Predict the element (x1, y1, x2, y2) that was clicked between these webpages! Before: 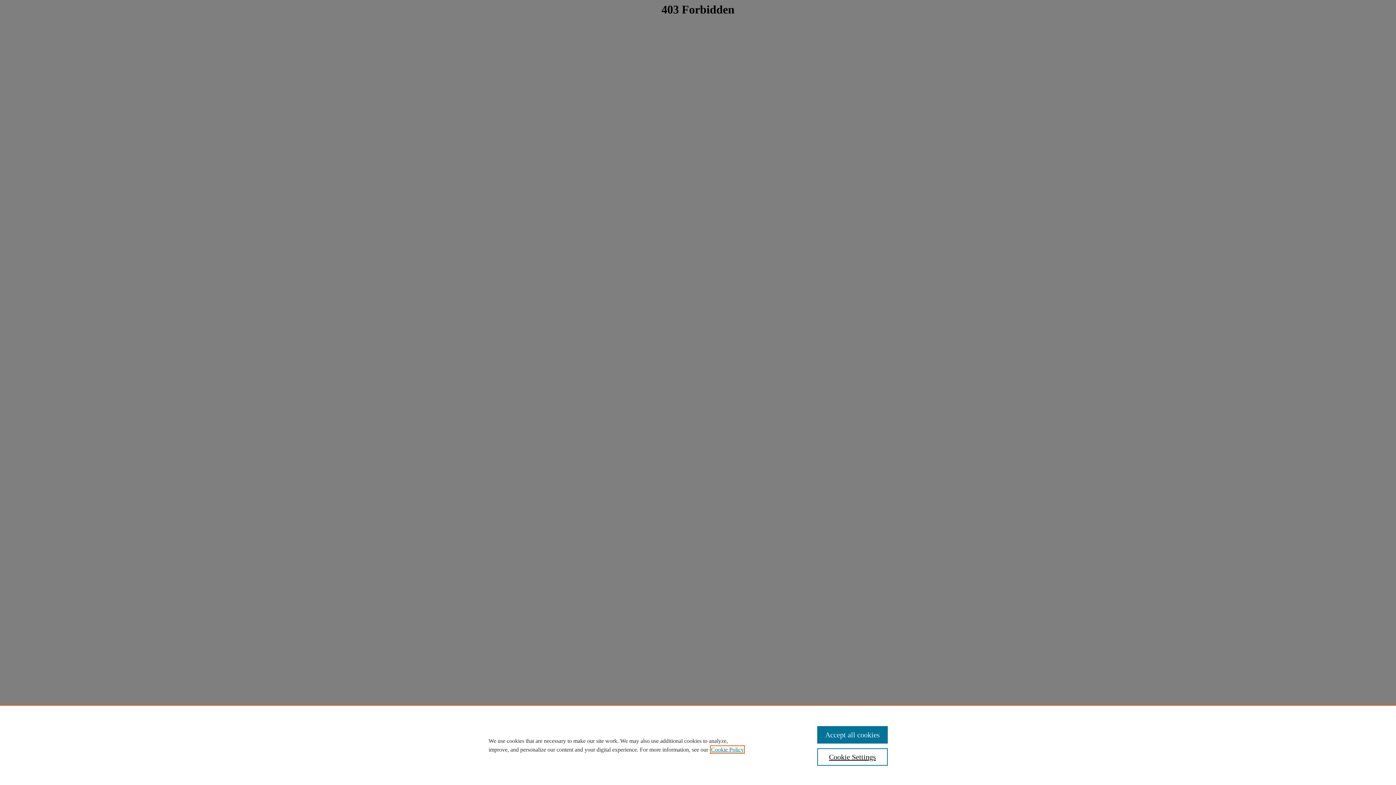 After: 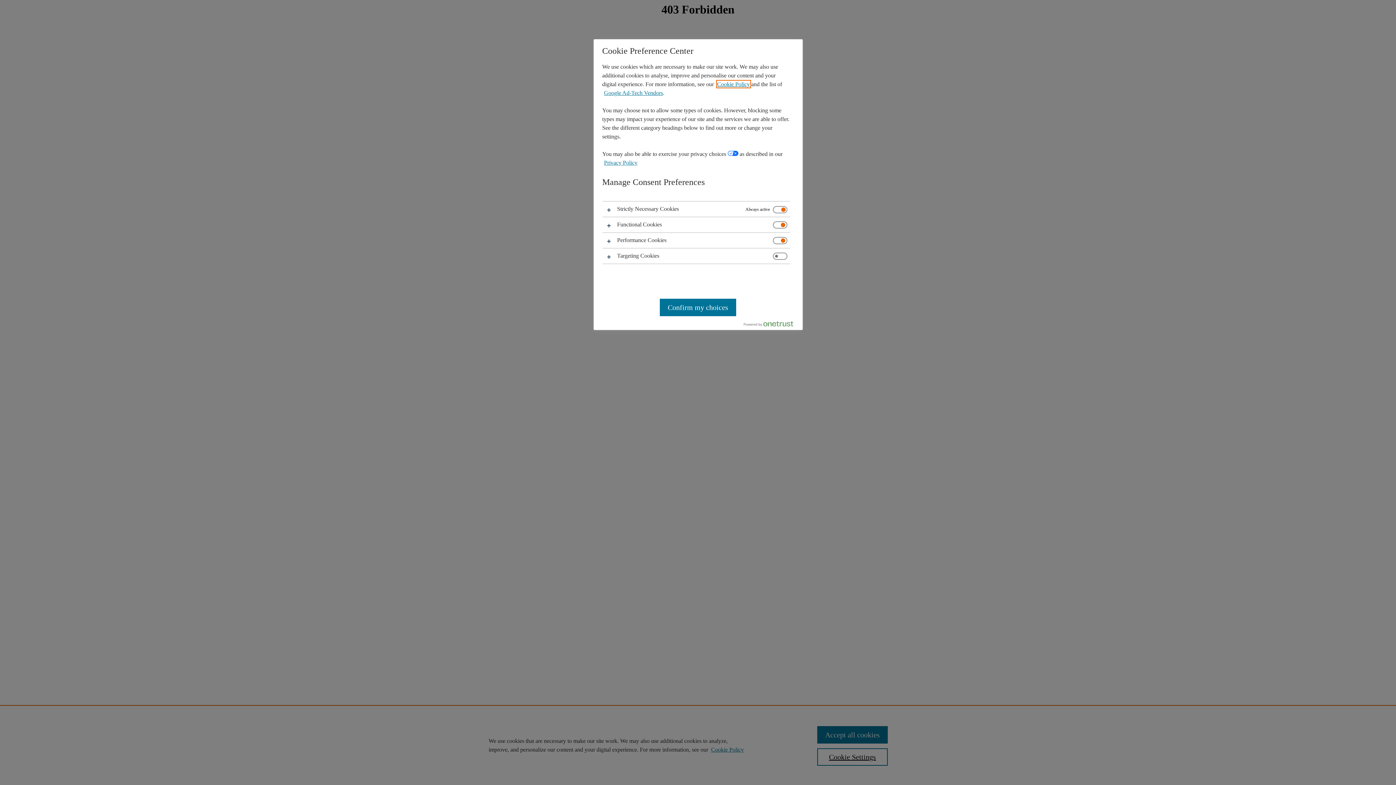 Action: bbox: (817, 748, 887, 766) label: Cookie Settings